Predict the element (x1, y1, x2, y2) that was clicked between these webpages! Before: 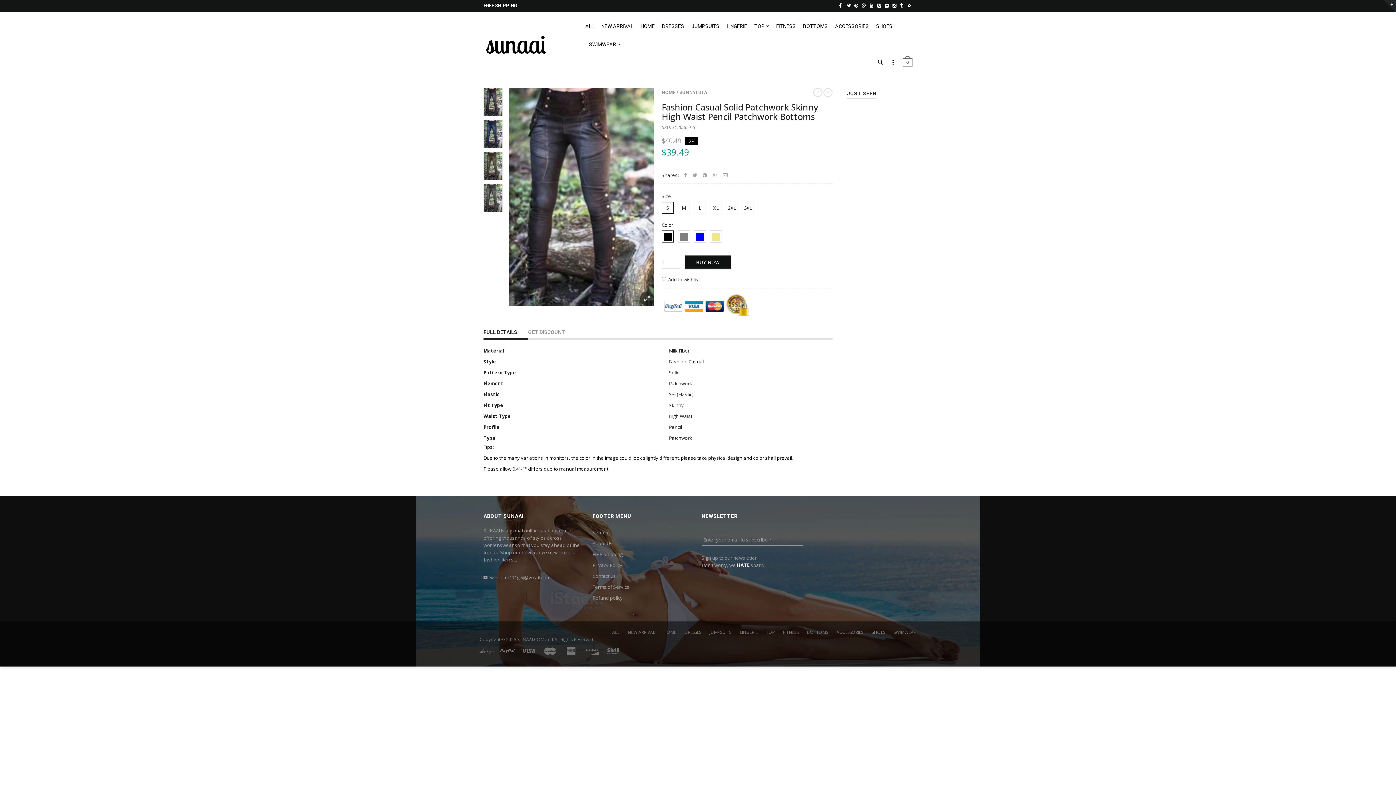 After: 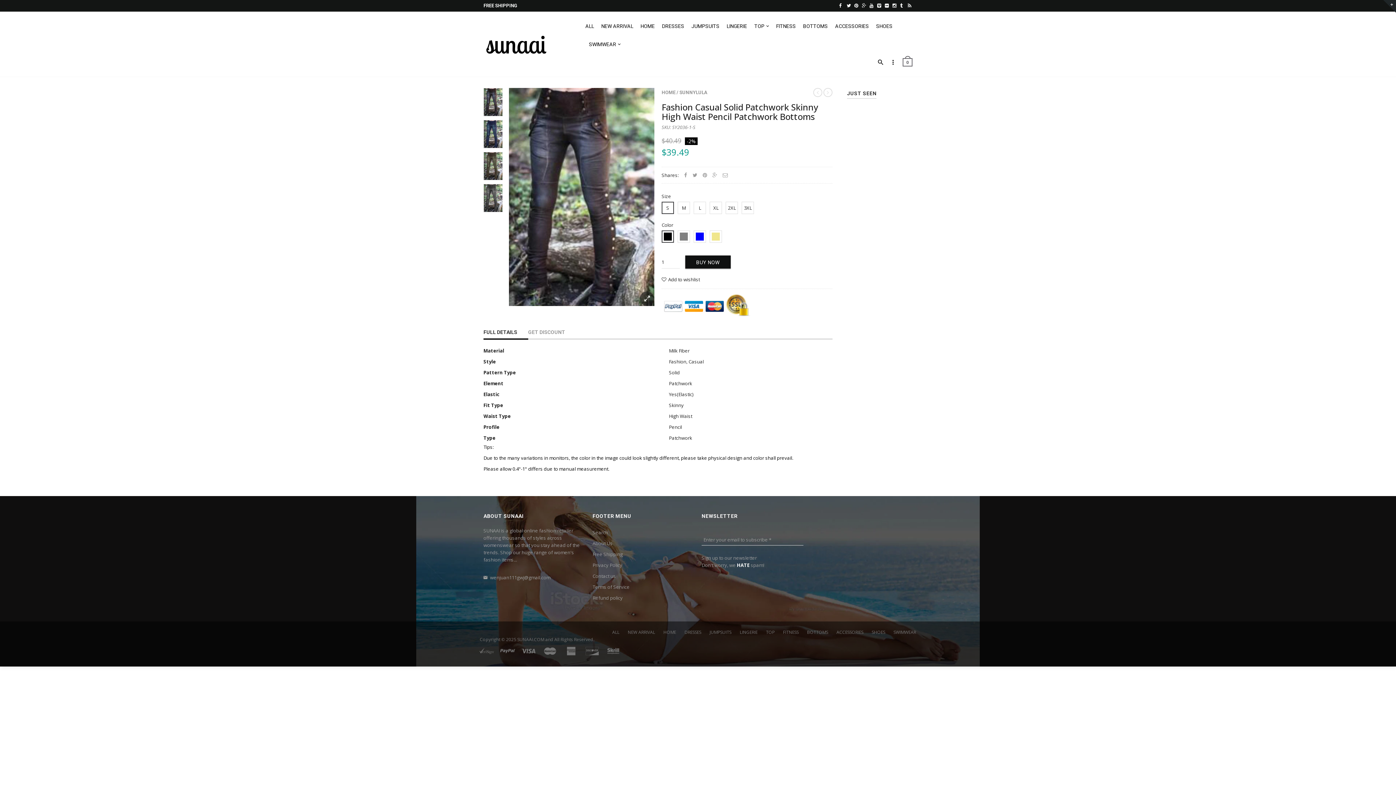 Action: bbox: (877, 2, 881, 8)